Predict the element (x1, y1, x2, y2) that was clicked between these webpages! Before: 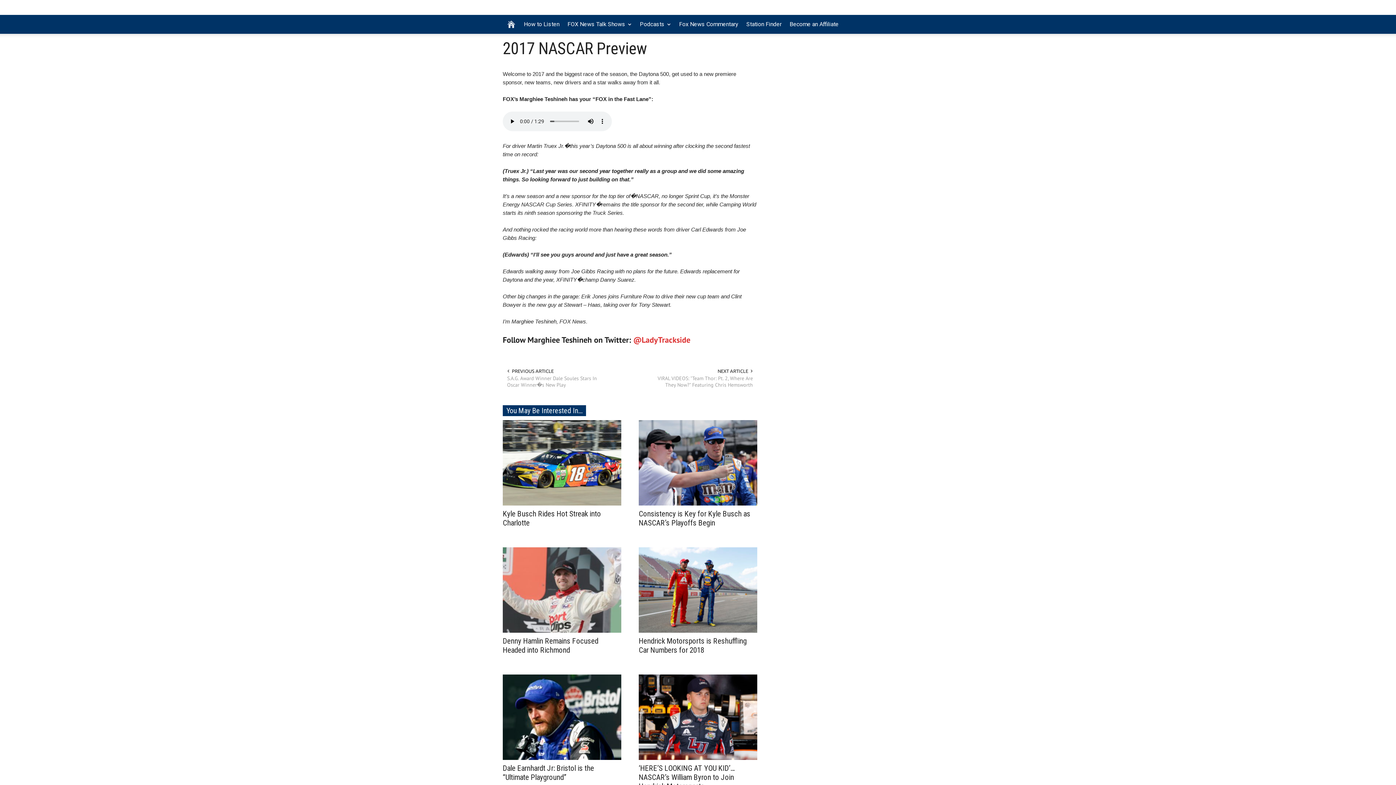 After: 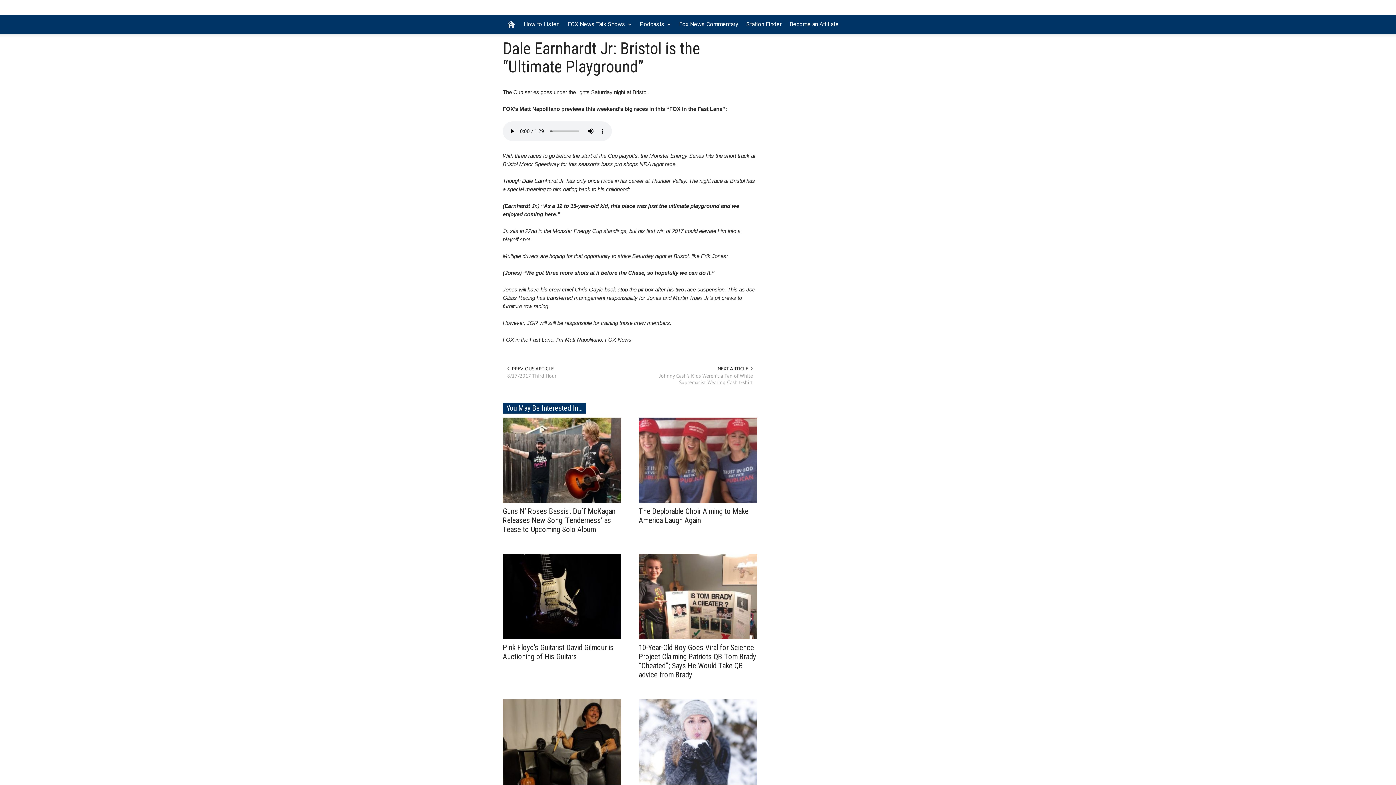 Action: bbox: (502, 713, 621, 720)